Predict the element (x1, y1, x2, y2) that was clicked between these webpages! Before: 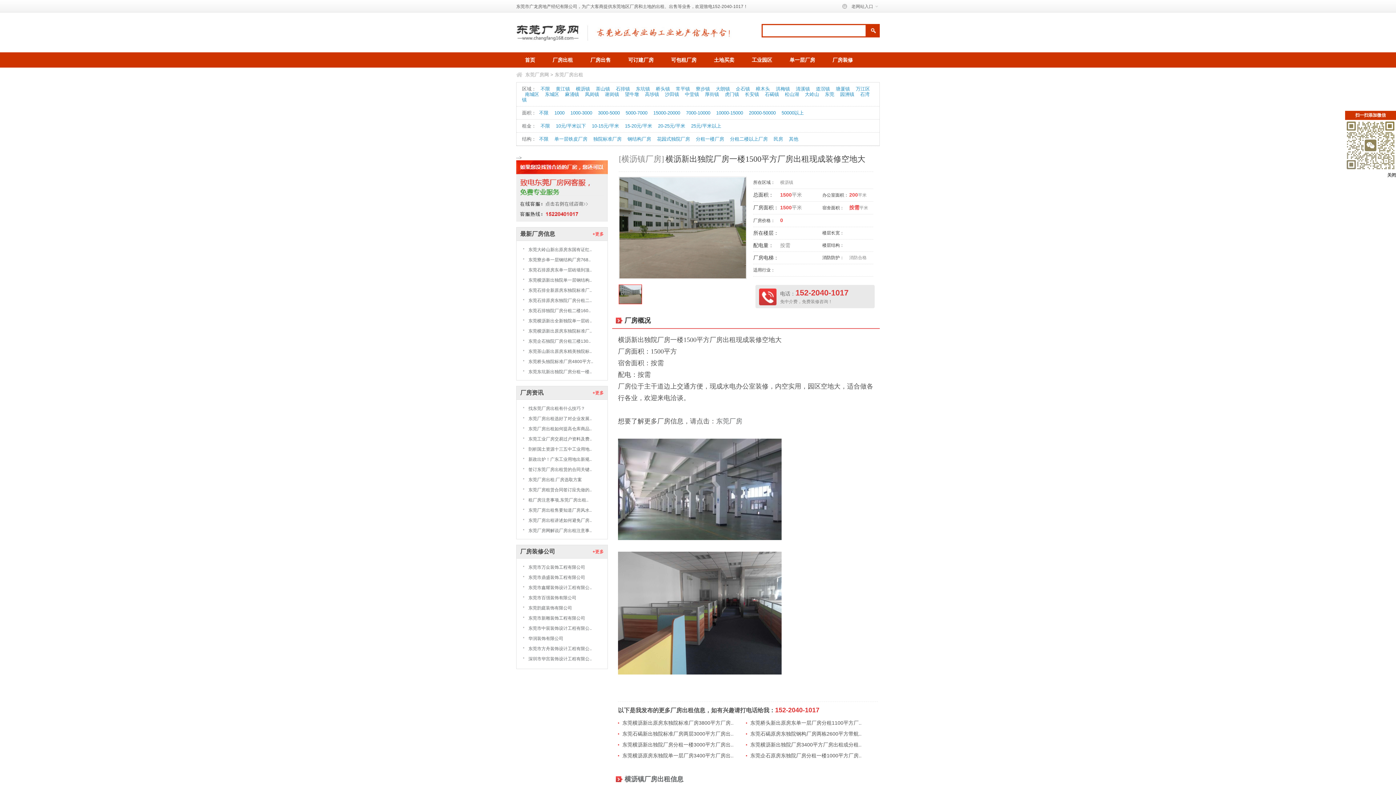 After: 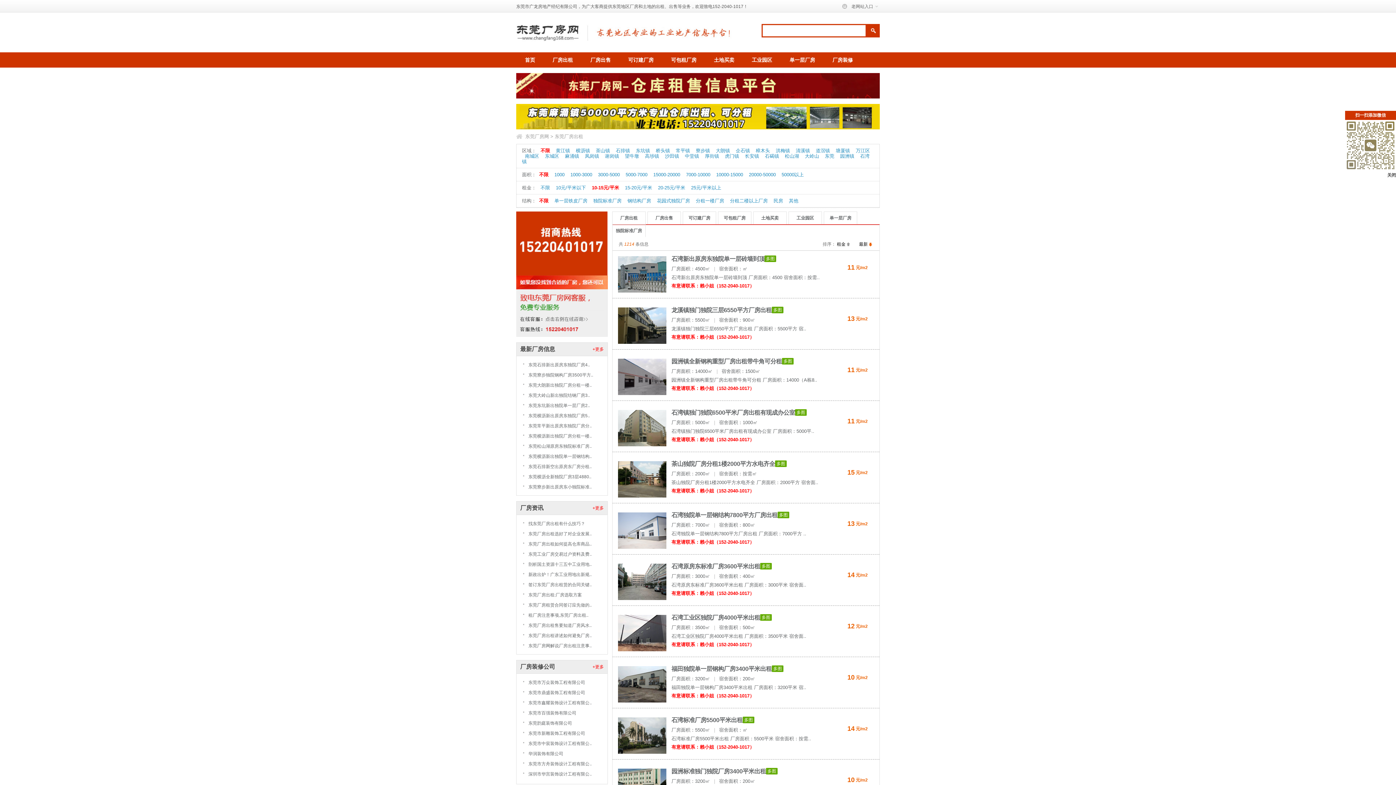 Action: label: 10-15元/平米 bbox: (589, 123, 622, 128)